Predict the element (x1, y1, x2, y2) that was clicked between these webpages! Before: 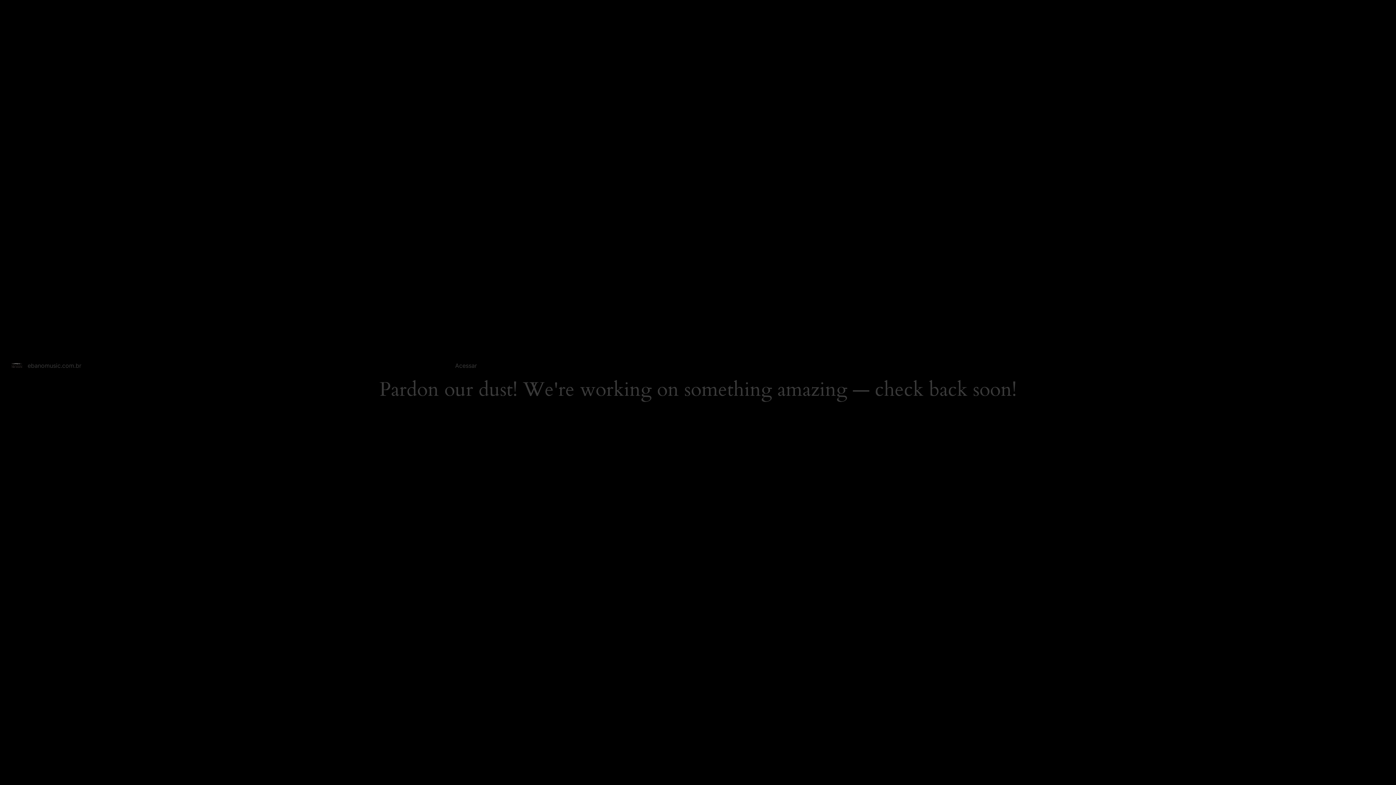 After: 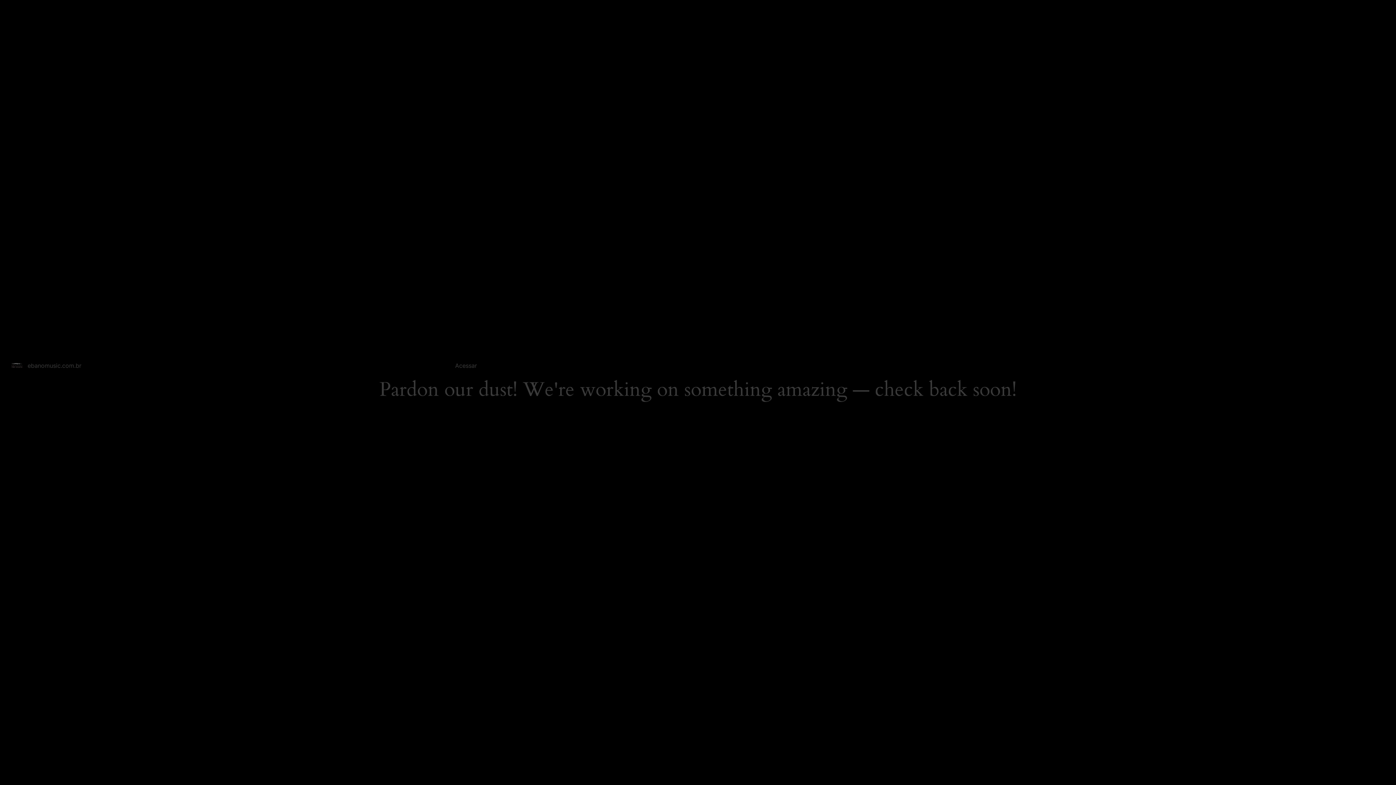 Action: bbox: (5, 362, 27, 369)